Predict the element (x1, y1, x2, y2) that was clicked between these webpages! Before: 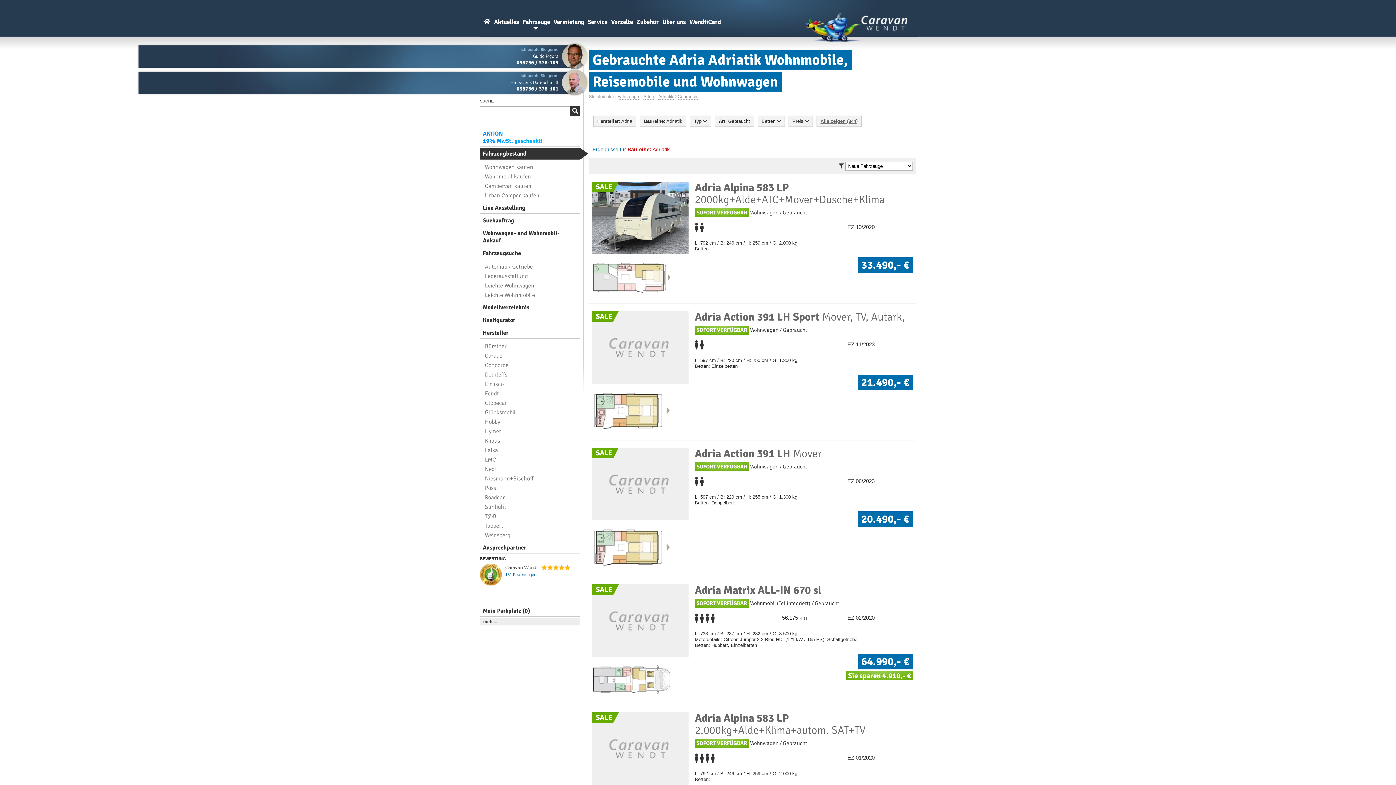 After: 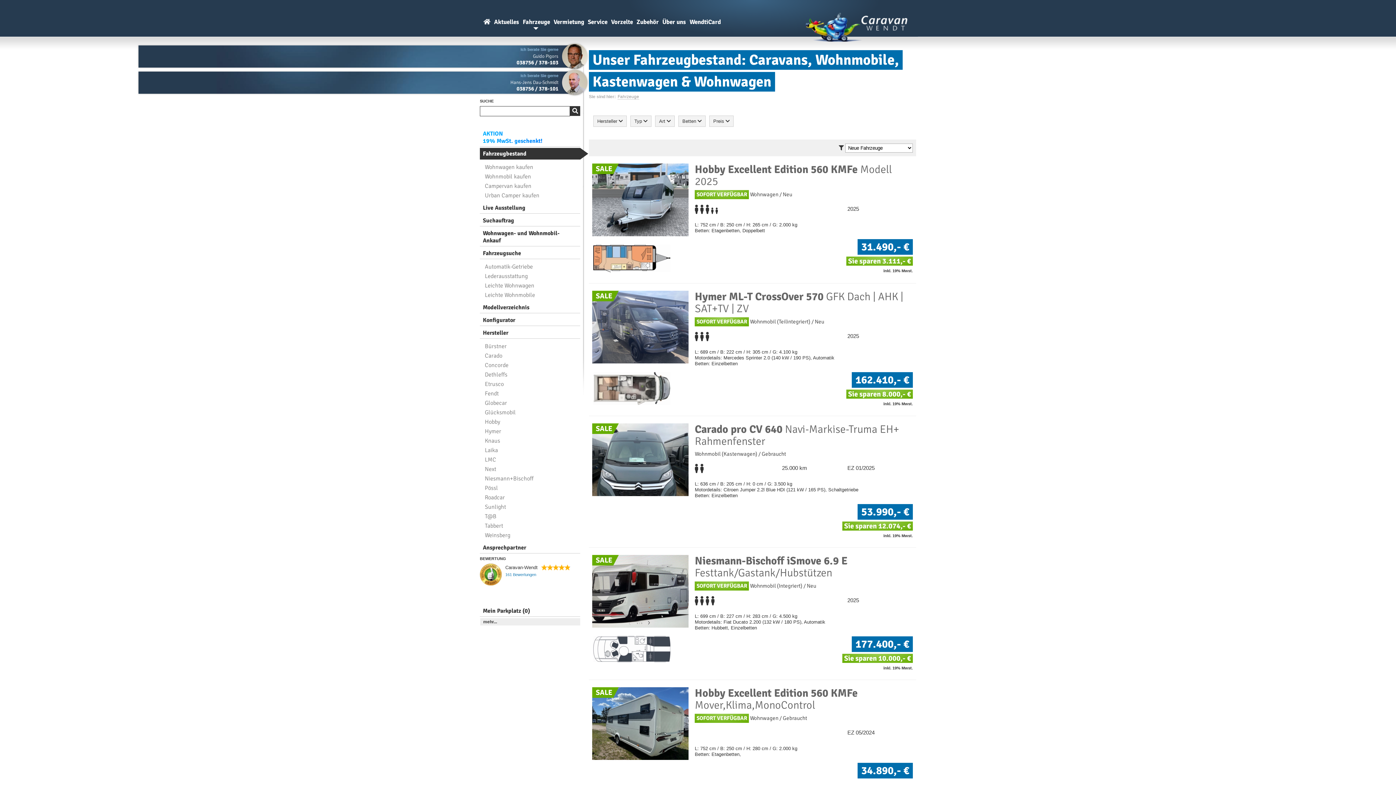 Action: bbox: (521, 16, 552, 27) label: Fahrzeuge